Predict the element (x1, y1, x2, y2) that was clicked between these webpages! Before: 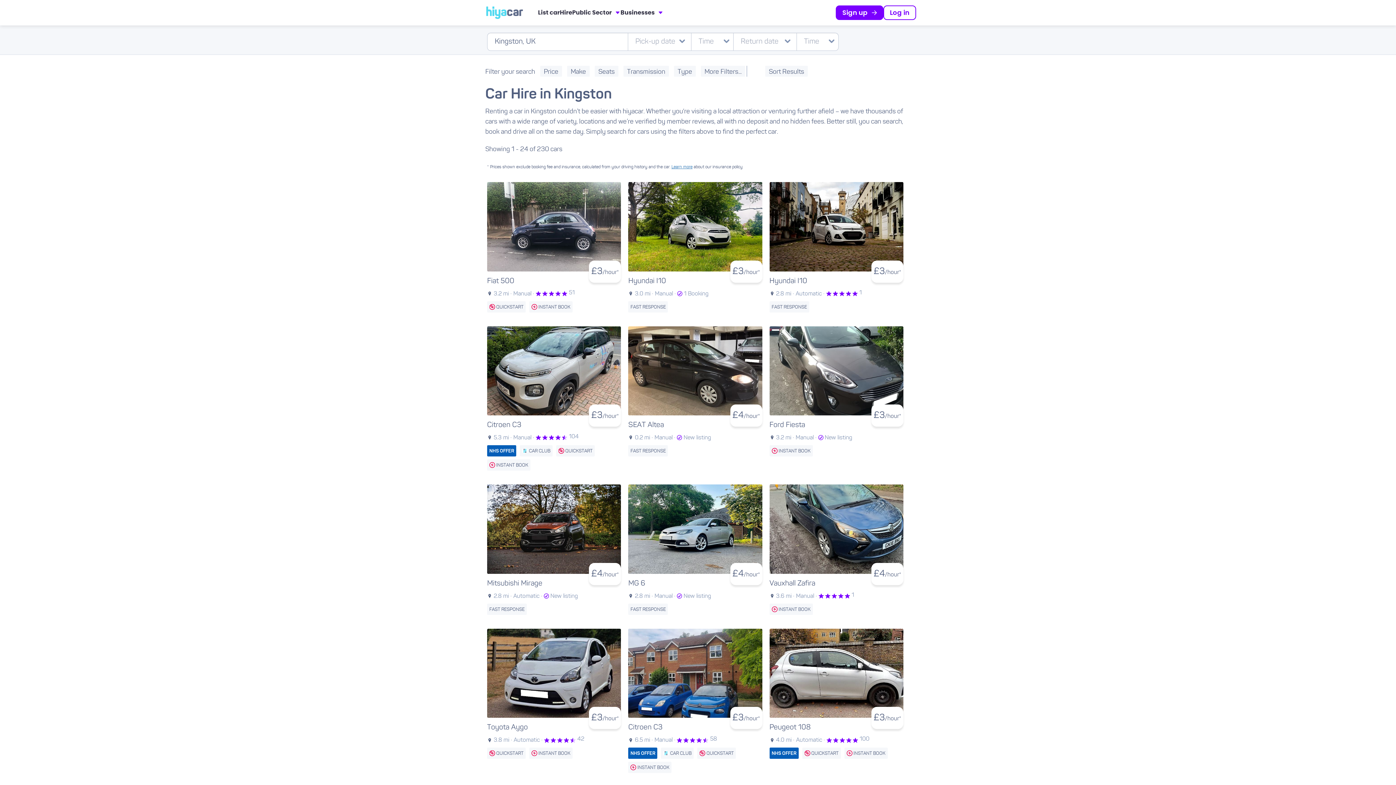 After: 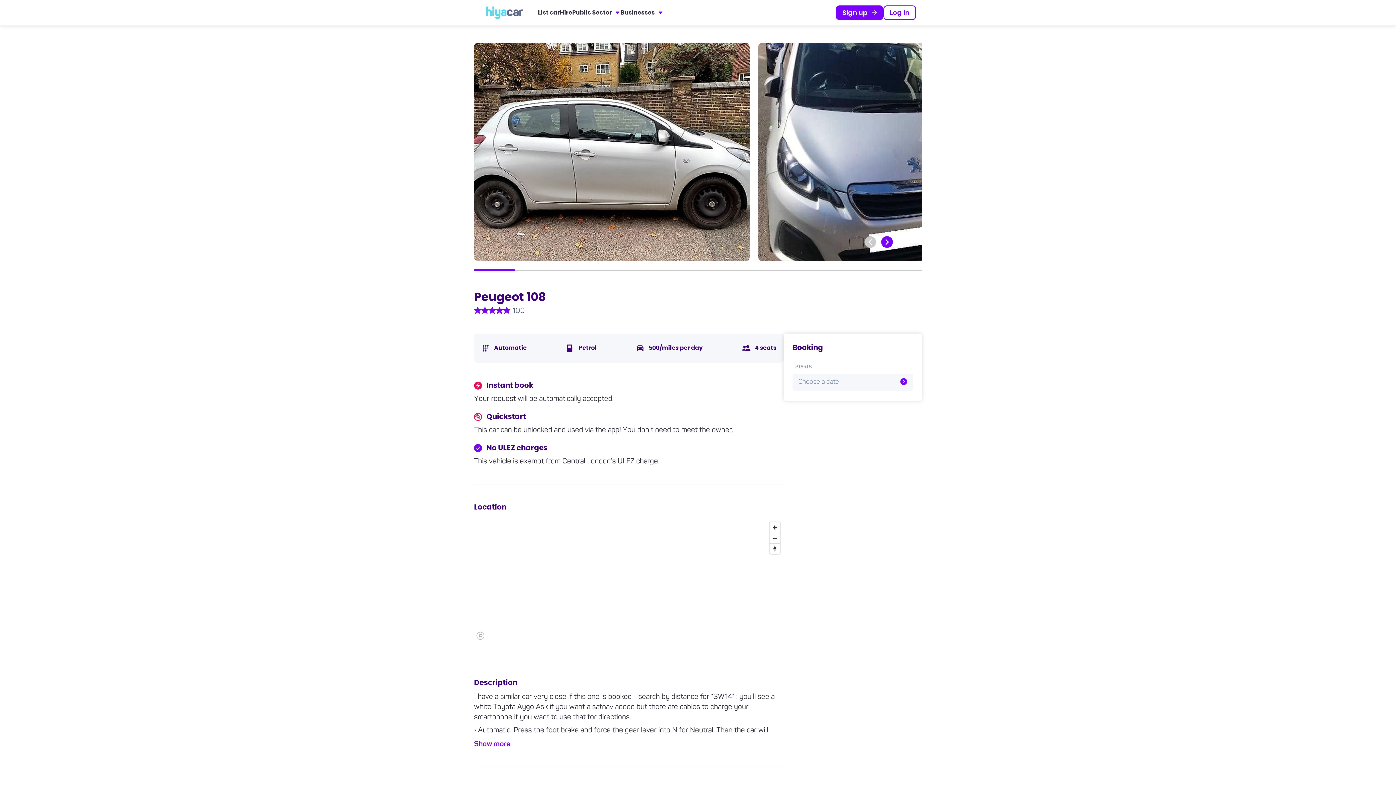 Action: label: £3/hour*

Peugeot 108

 4.0 mi ·
Automatic ·
    

100

NHS OFFER

QUICKSTART

INSTANT BOOK bbox: (766, 625, 907, 783)